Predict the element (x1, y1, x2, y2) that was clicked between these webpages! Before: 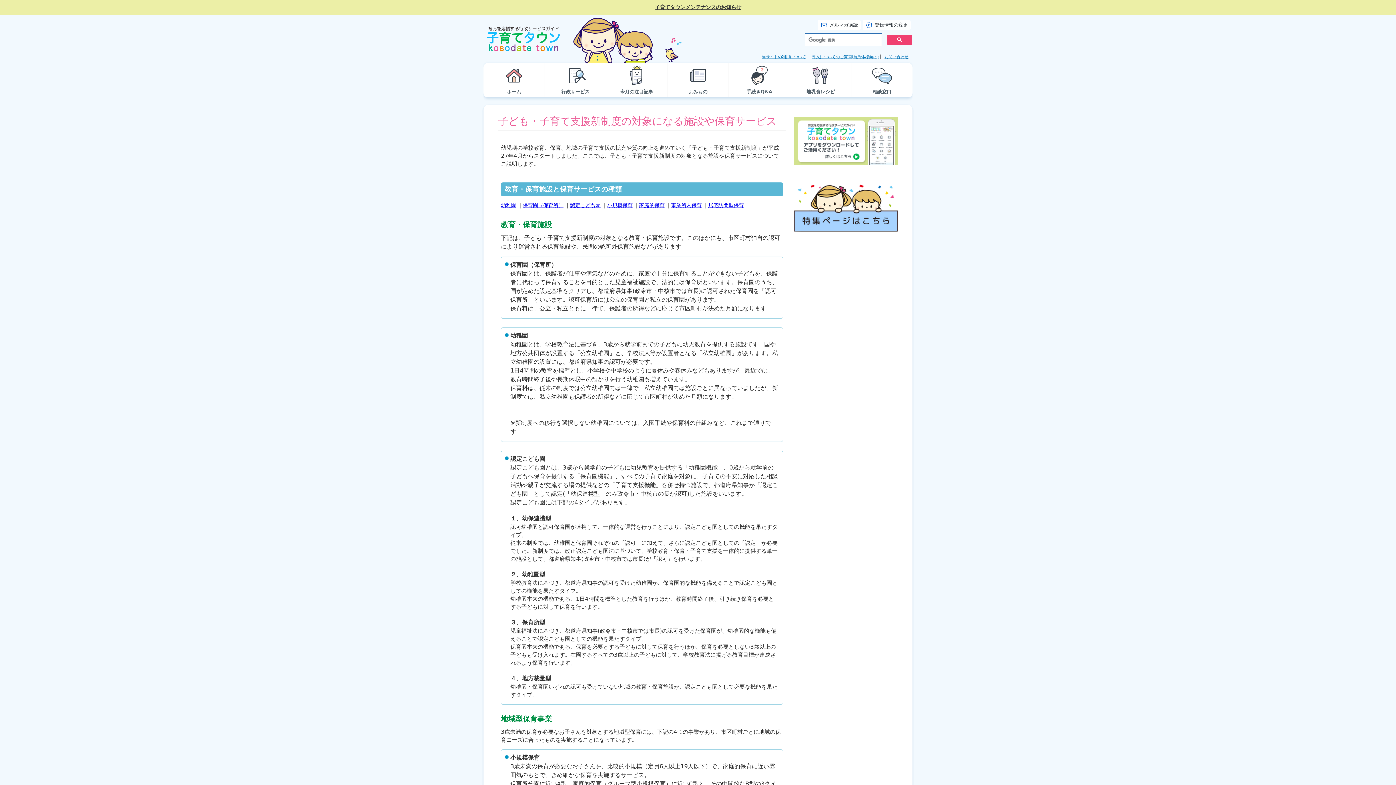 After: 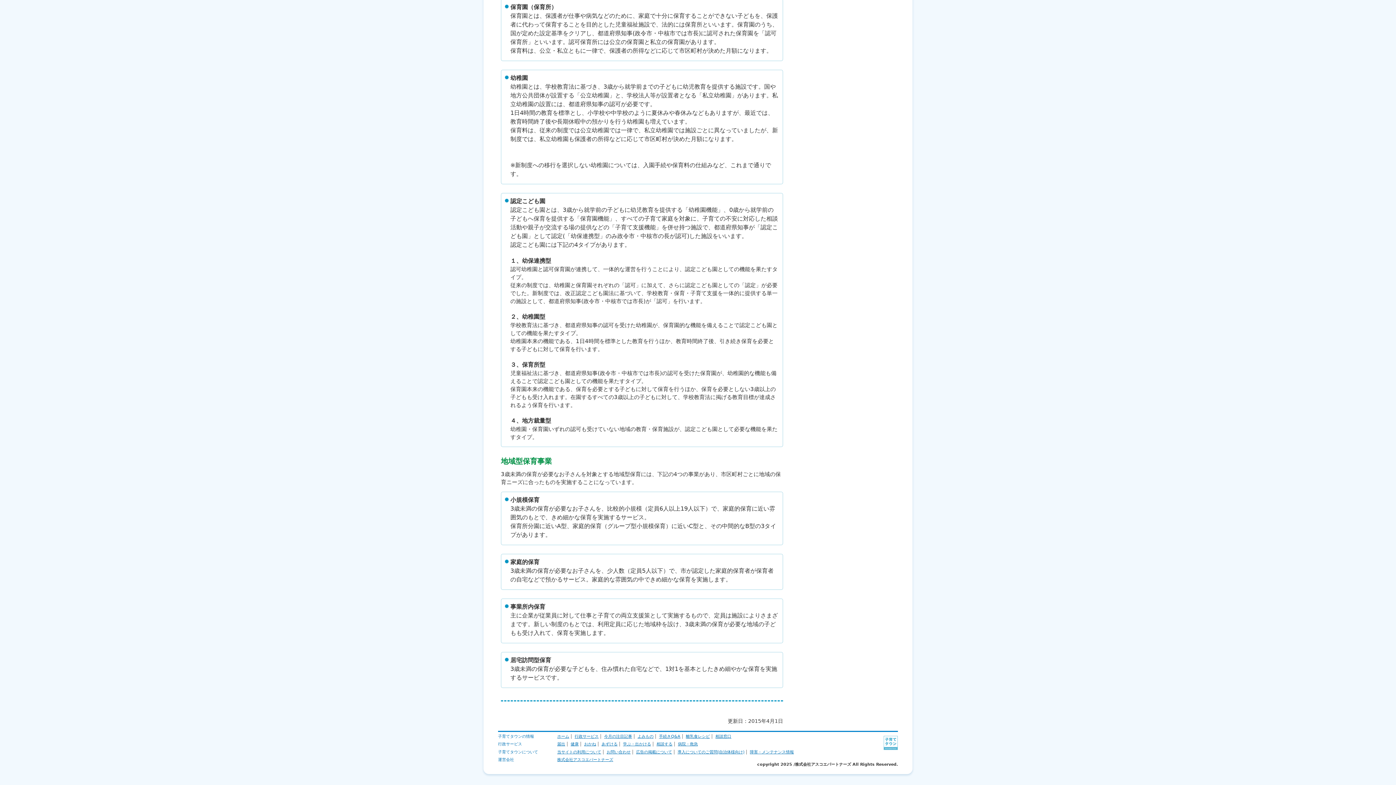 Action: label: 幼稚園 bbox: (501, 202, 516, 208)